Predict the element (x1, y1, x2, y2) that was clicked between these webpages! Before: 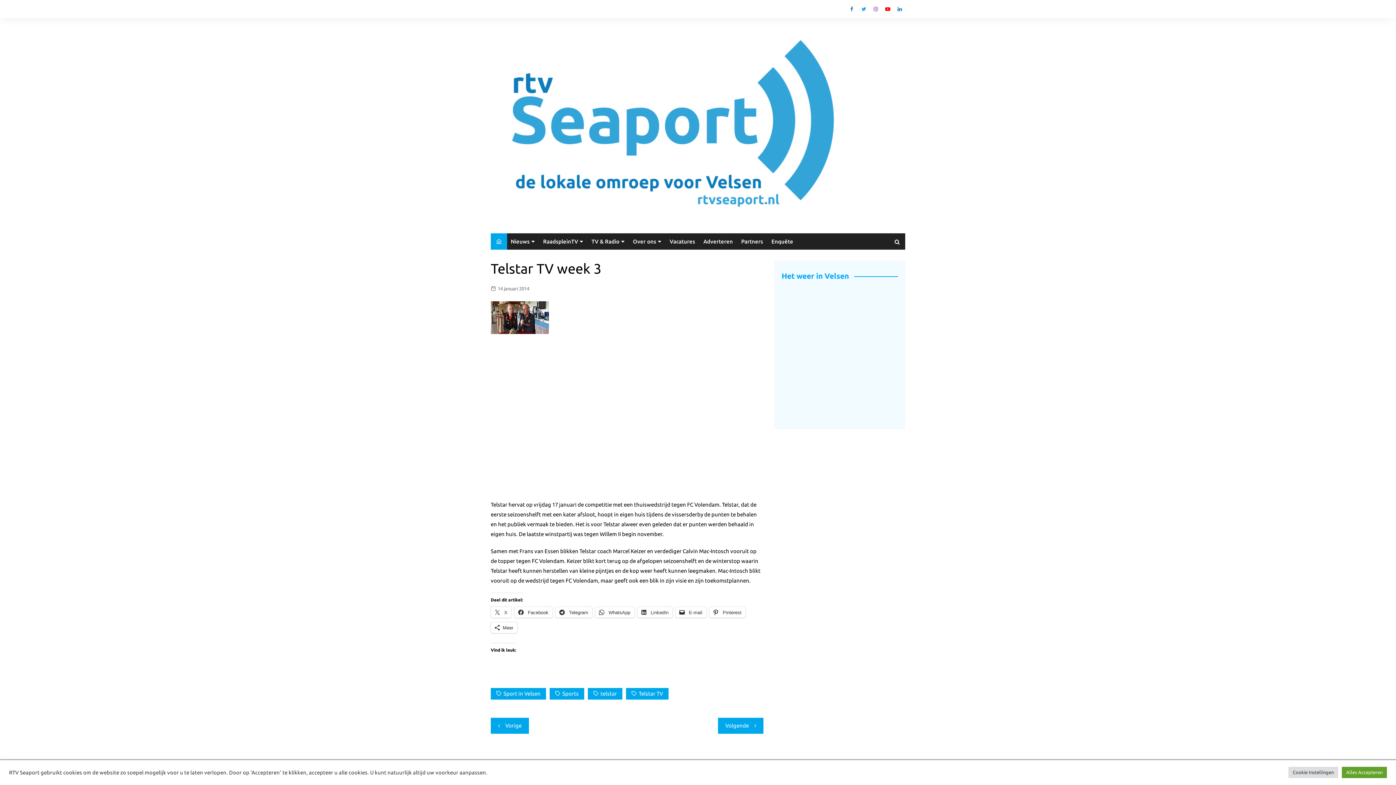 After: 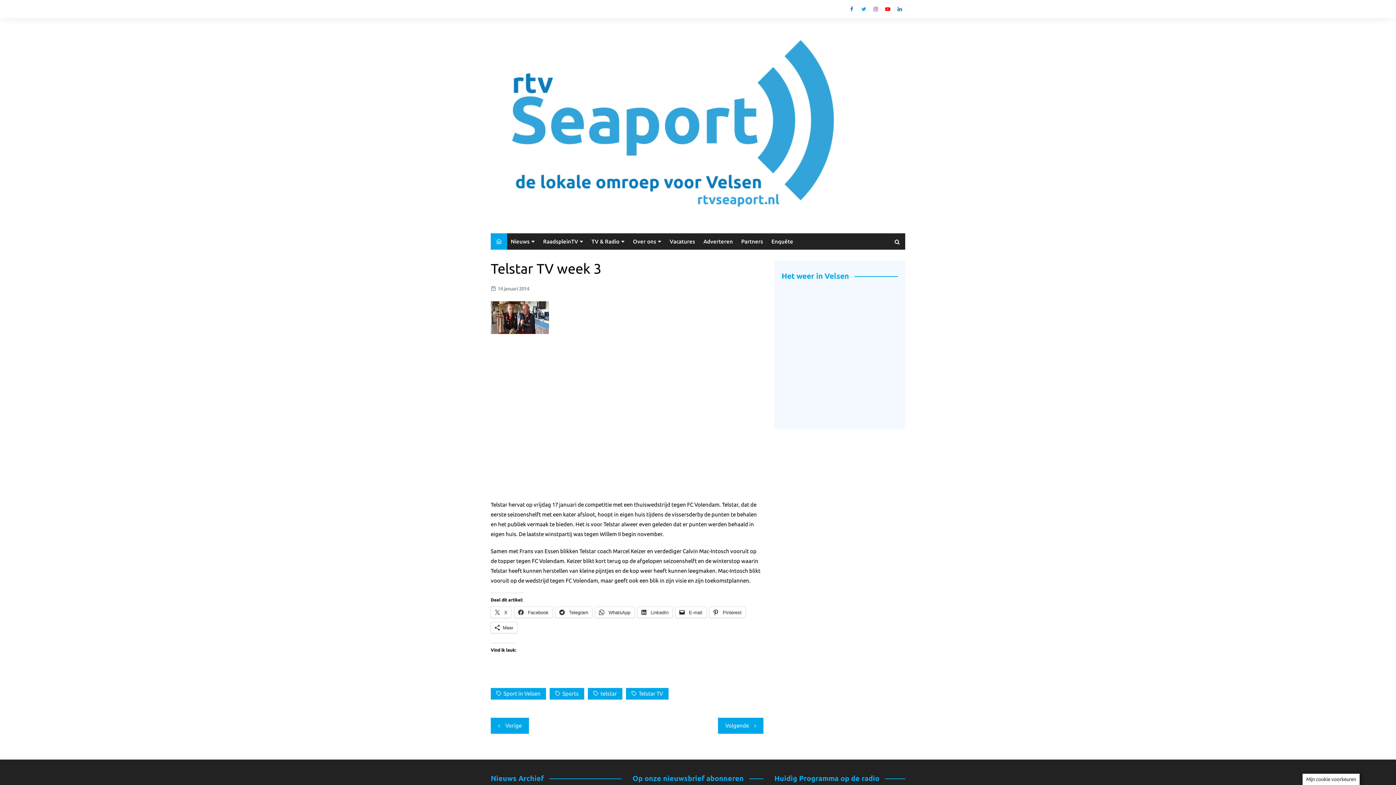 Action: label: Alles Accepteren bbox: (1342, 767, 1387, 778)